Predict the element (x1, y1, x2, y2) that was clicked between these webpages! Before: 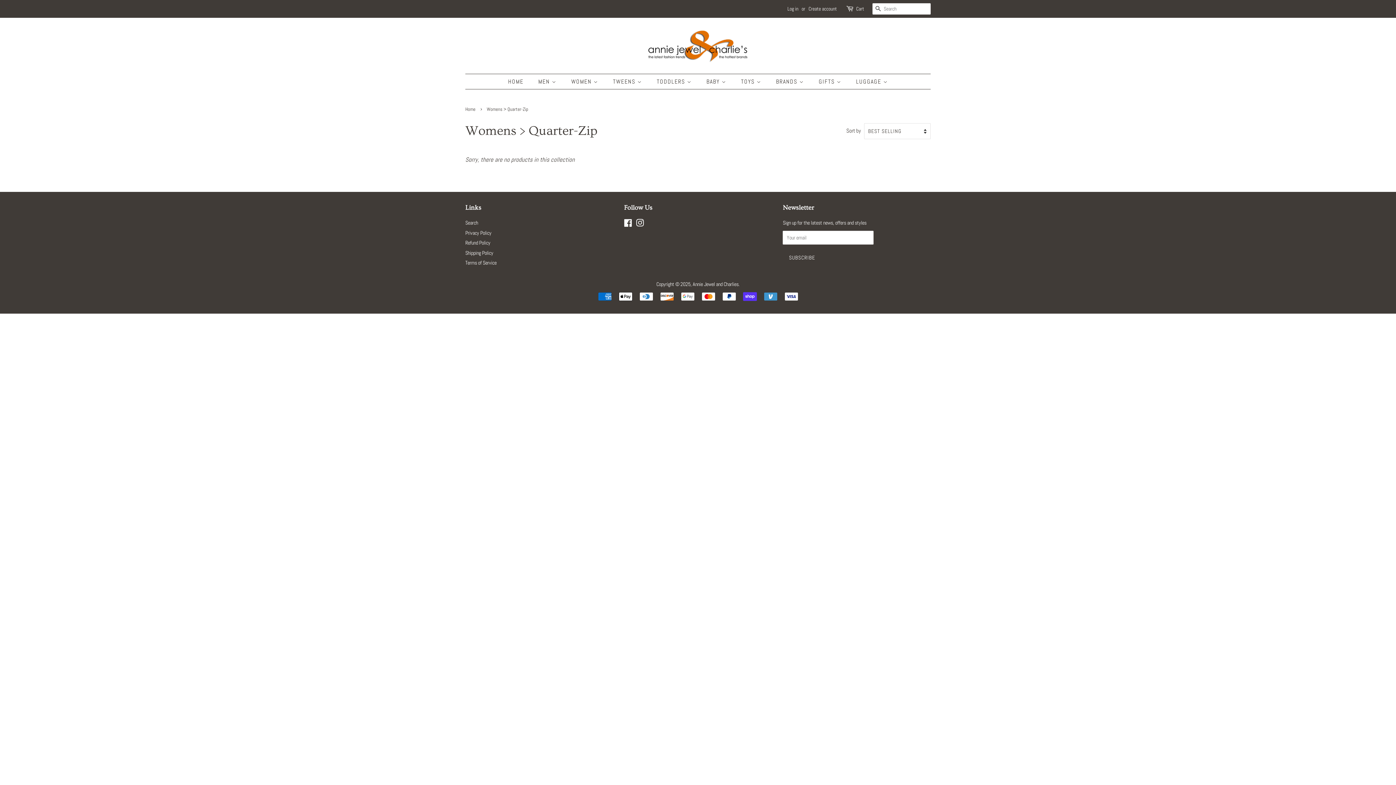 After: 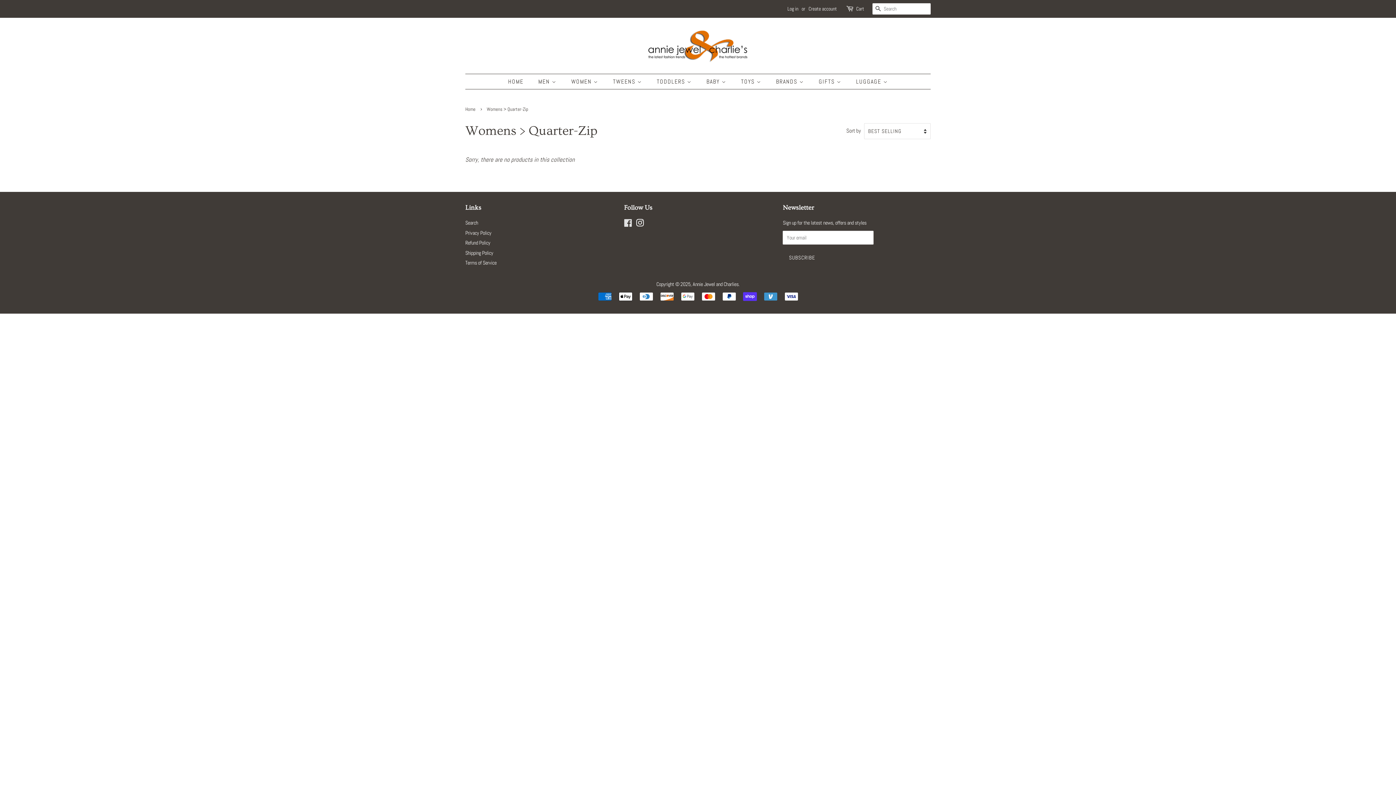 Action: label: Facebook bbox: (624, 221, 632, 227)